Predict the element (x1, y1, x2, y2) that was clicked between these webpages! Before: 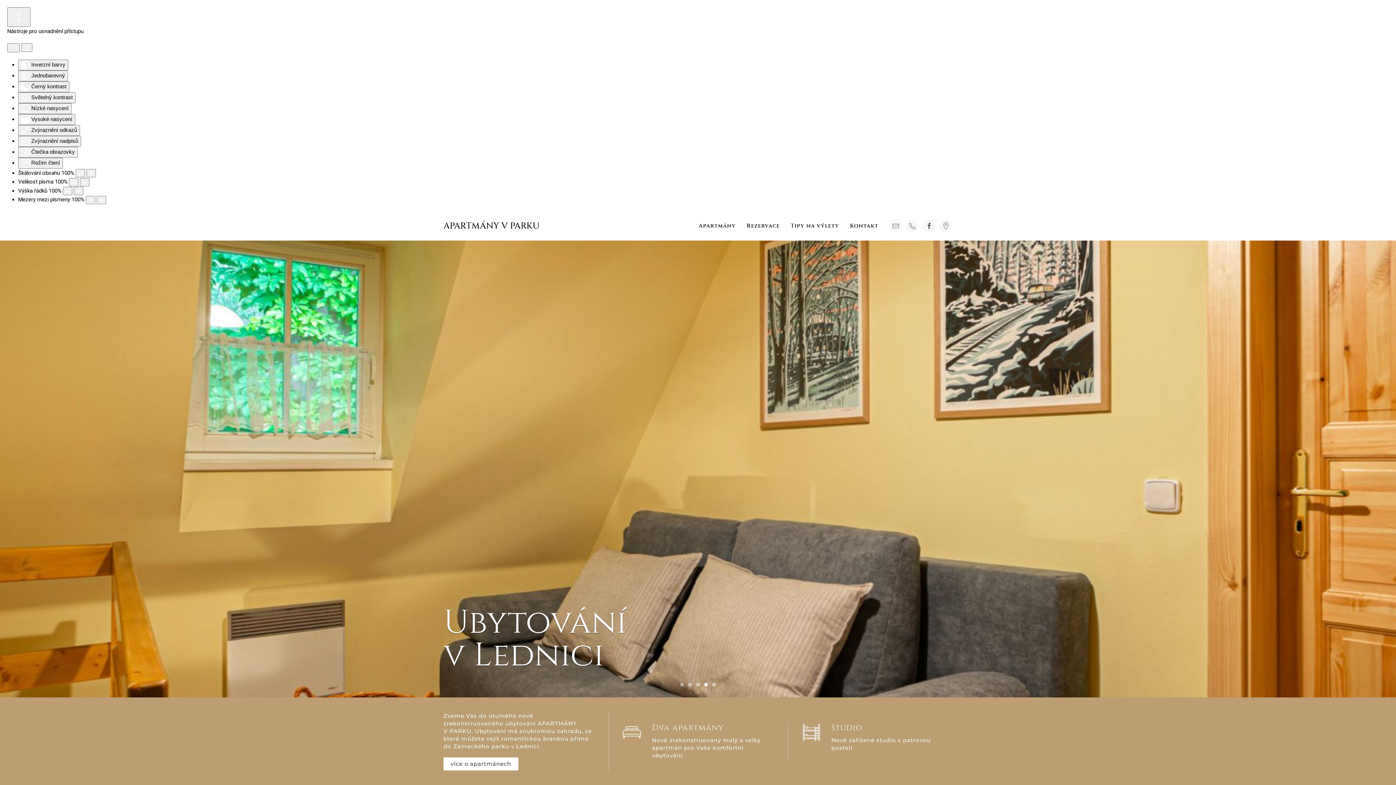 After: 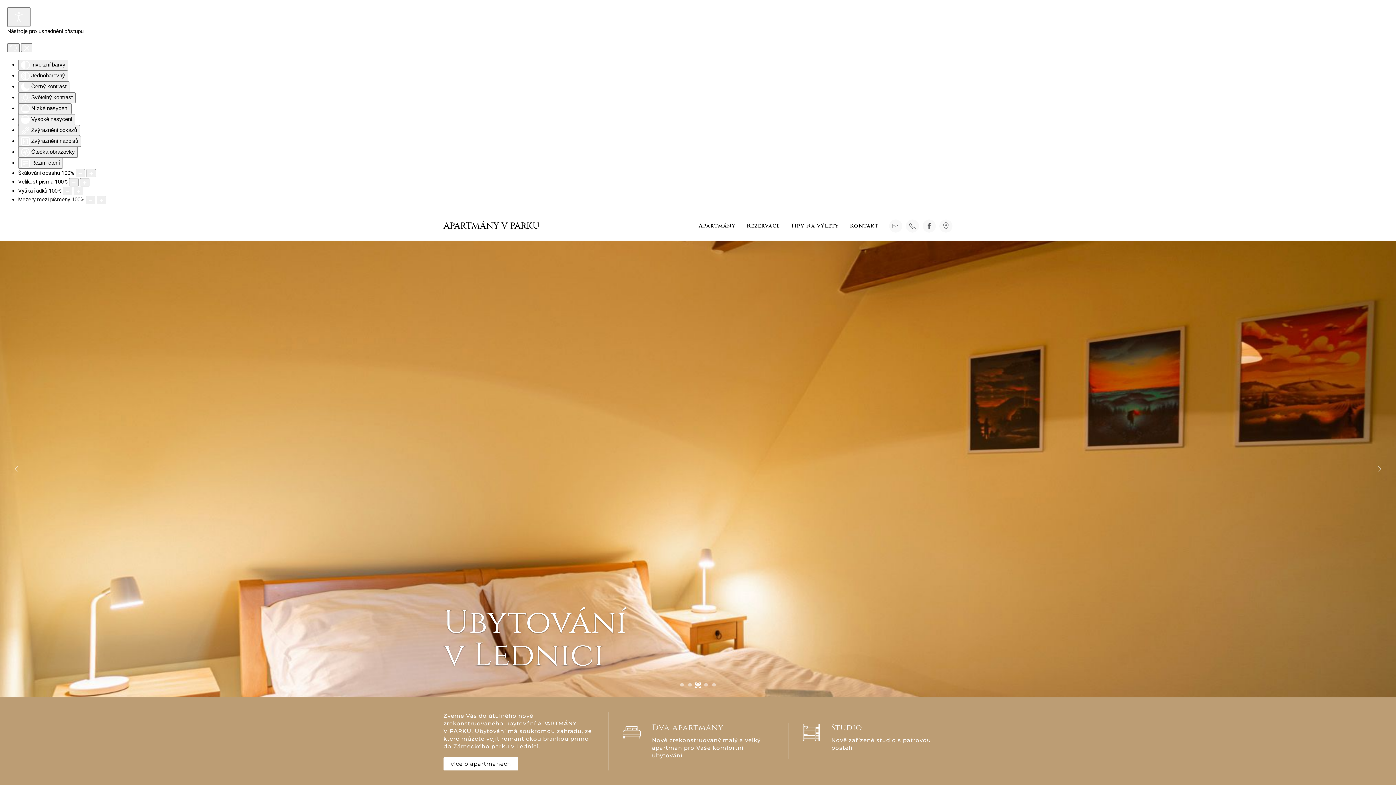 Action: label: Ubytování
v Lednici bbox: (696, 683, 700, 686)